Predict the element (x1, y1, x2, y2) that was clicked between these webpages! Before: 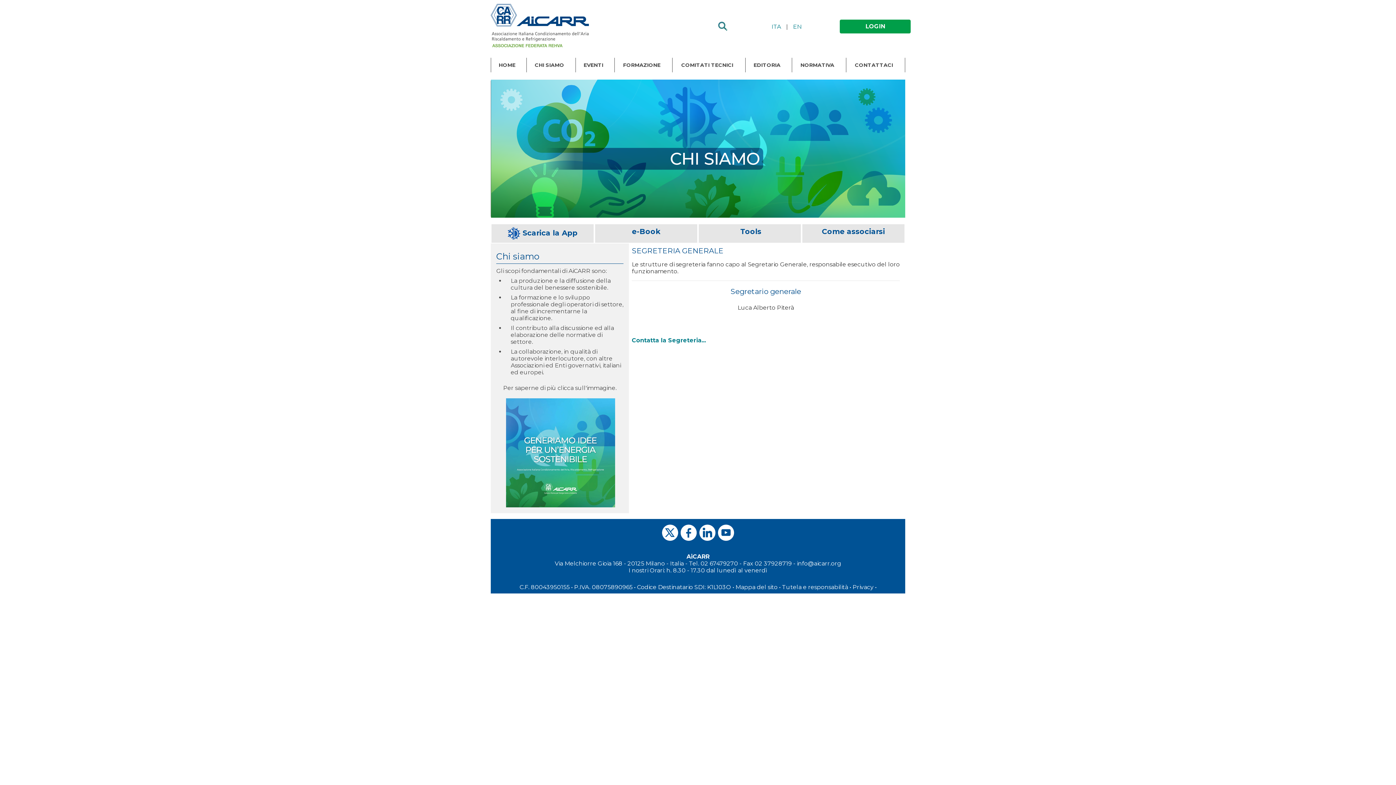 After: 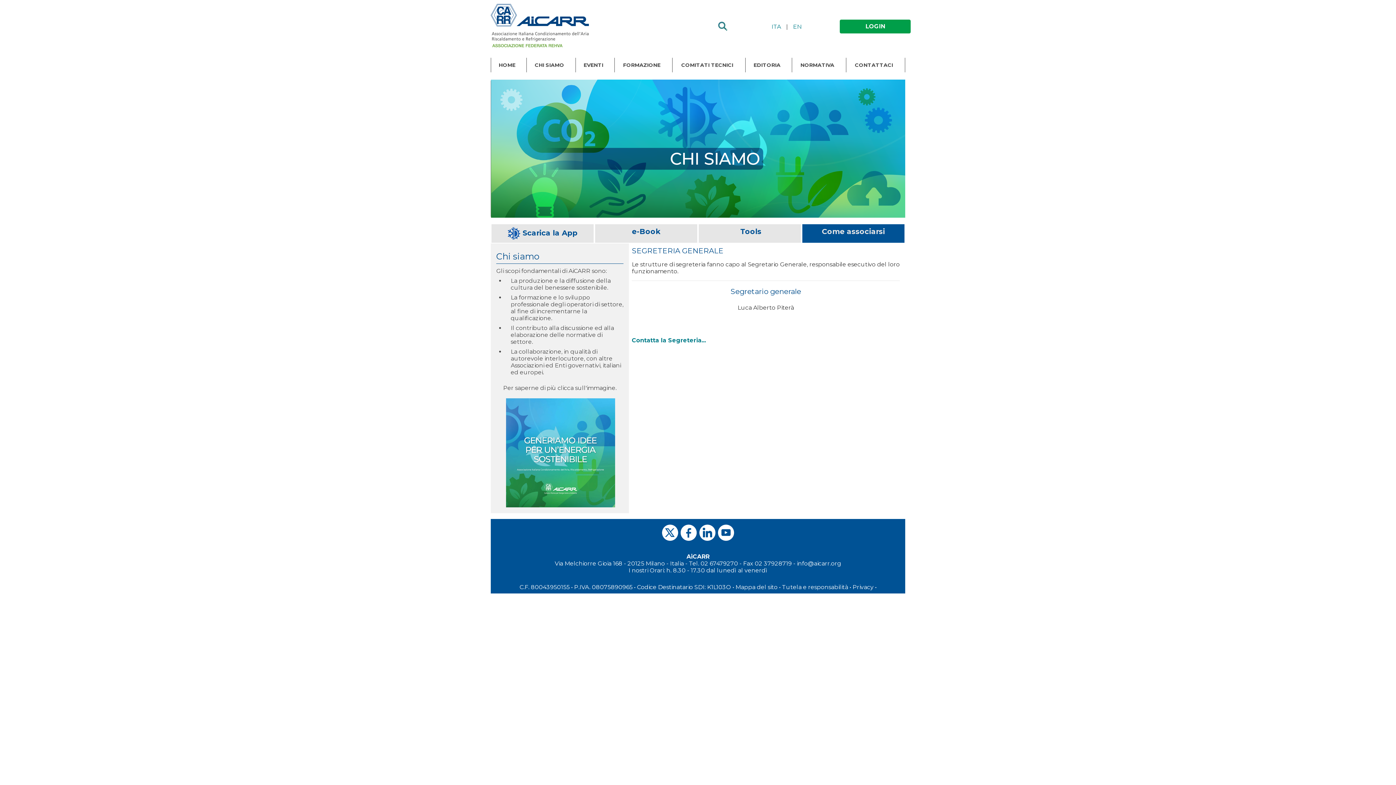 Action: label: Come associarsi bbox: (822, 227, 885, 235)